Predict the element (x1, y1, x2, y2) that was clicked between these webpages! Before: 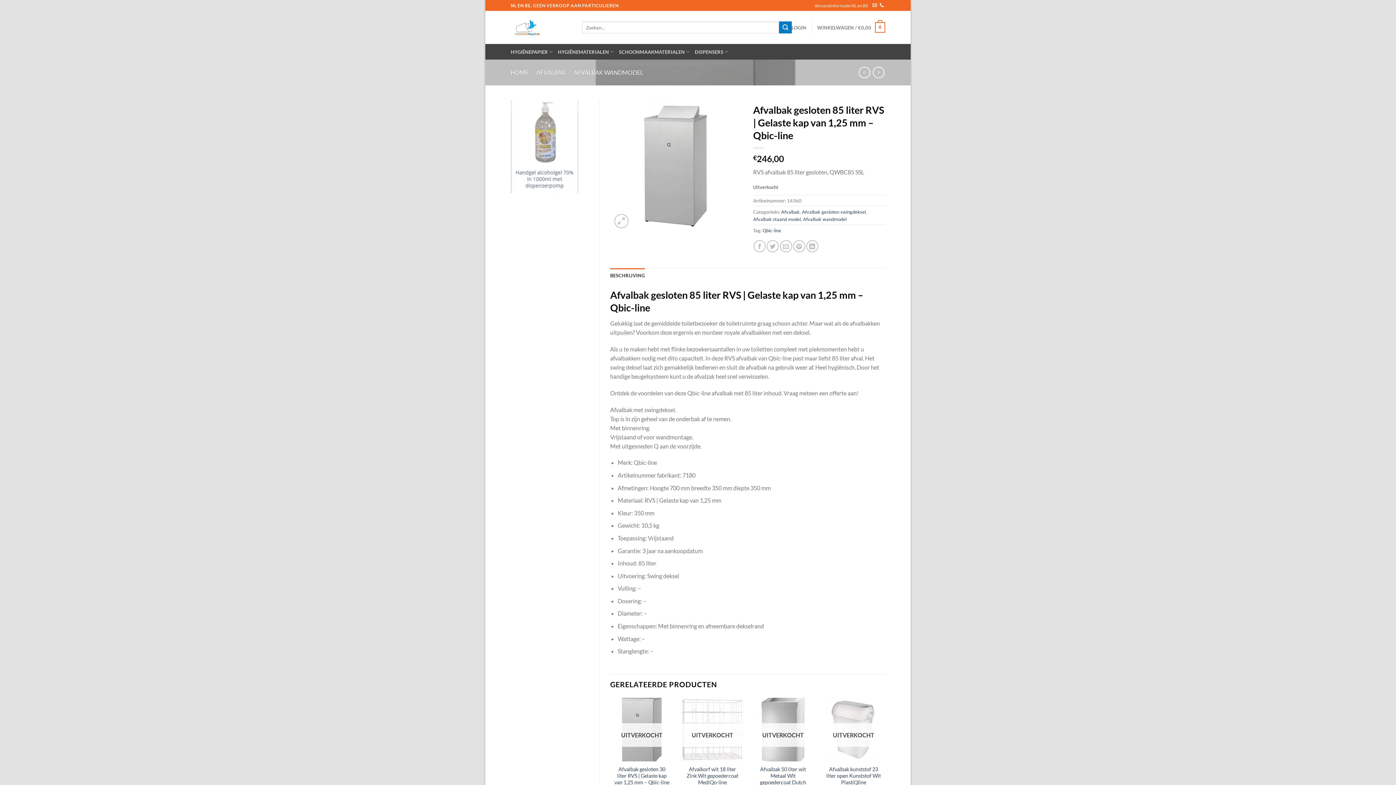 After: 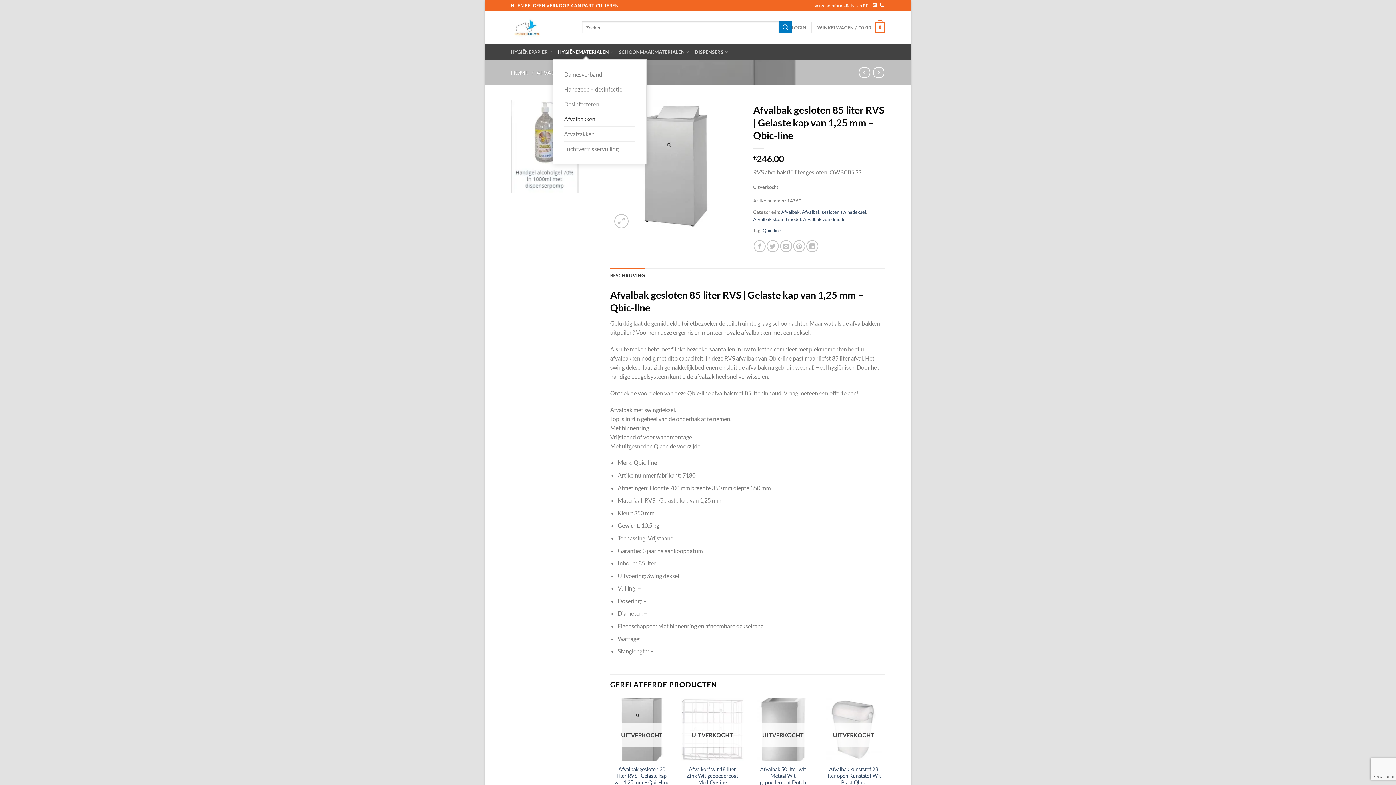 Action: bbox: (558, 44, 614, 59) label: HYGIËNEMATERIALEN